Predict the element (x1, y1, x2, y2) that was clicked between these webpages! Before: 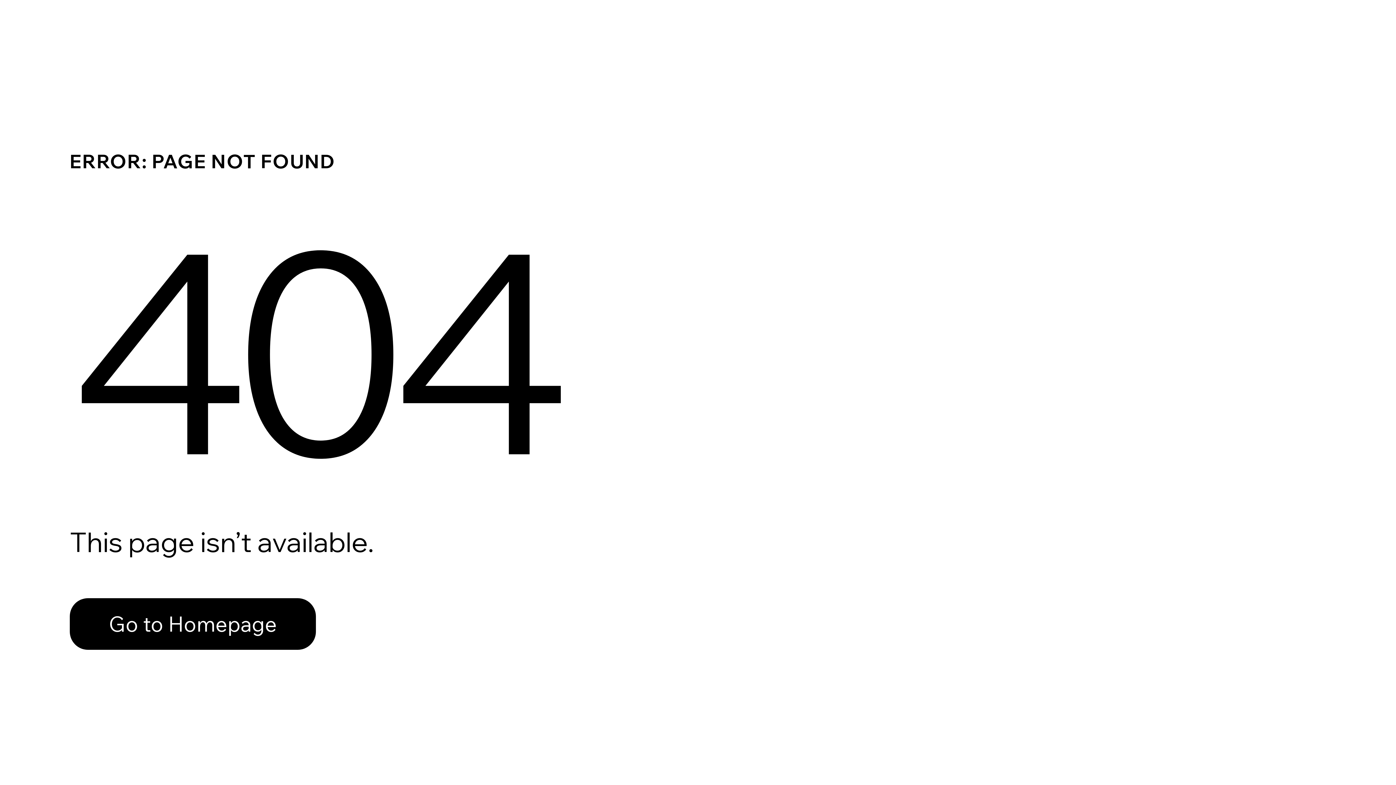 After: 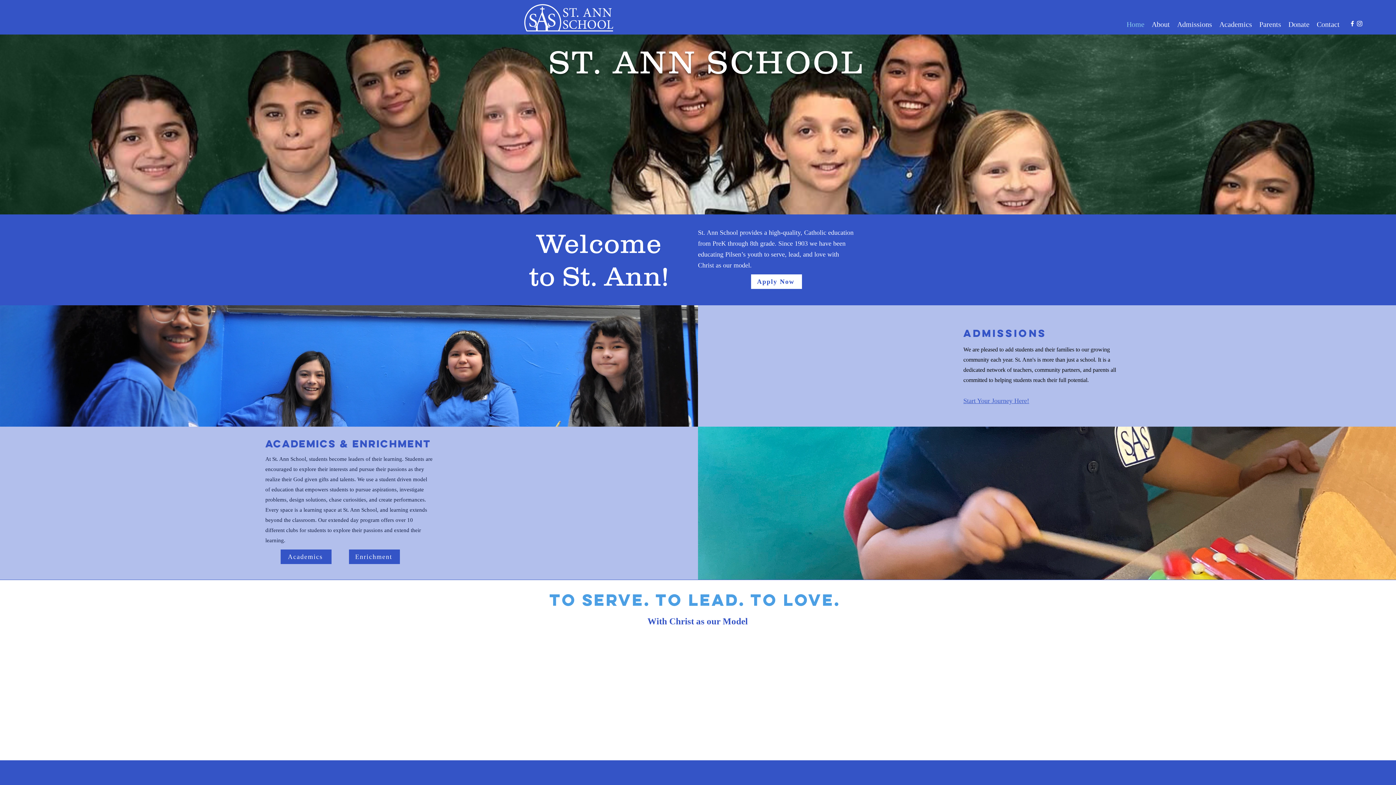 Action: label: Go to Homepage bbox: (69, 582, 768, 659)